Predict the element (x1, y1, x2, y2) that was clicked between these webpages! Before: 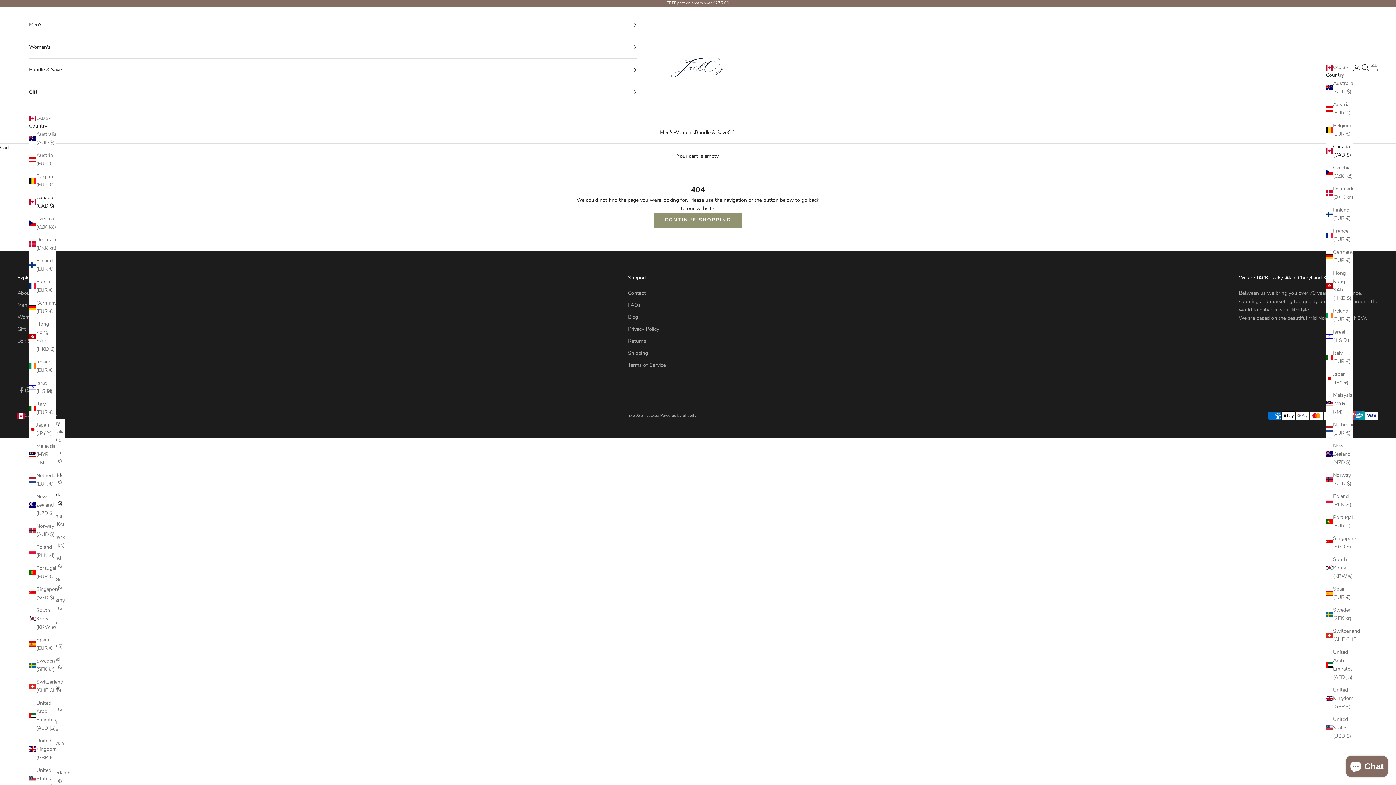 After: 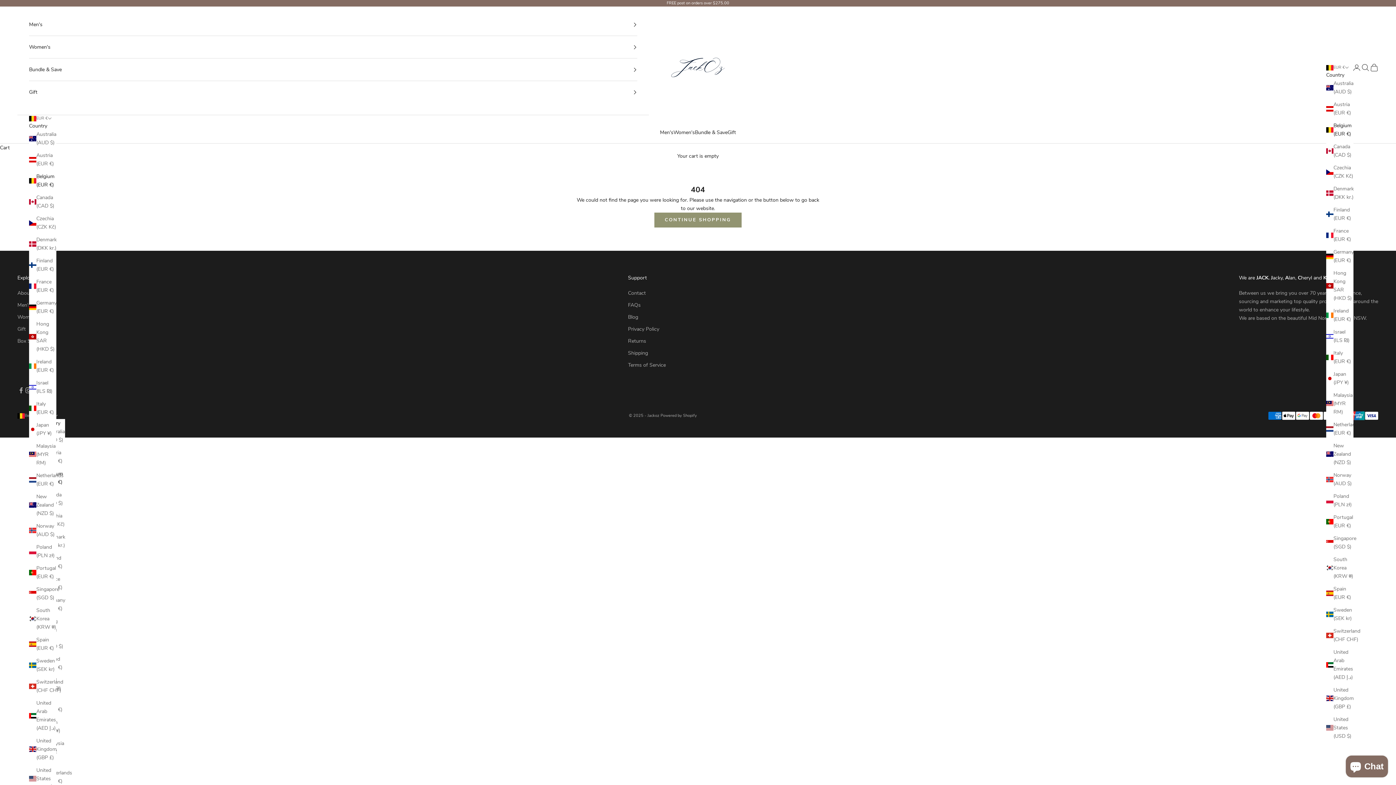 Action: bbox: (1326, 121, 1353, 138) label: Belgium (EUR €)